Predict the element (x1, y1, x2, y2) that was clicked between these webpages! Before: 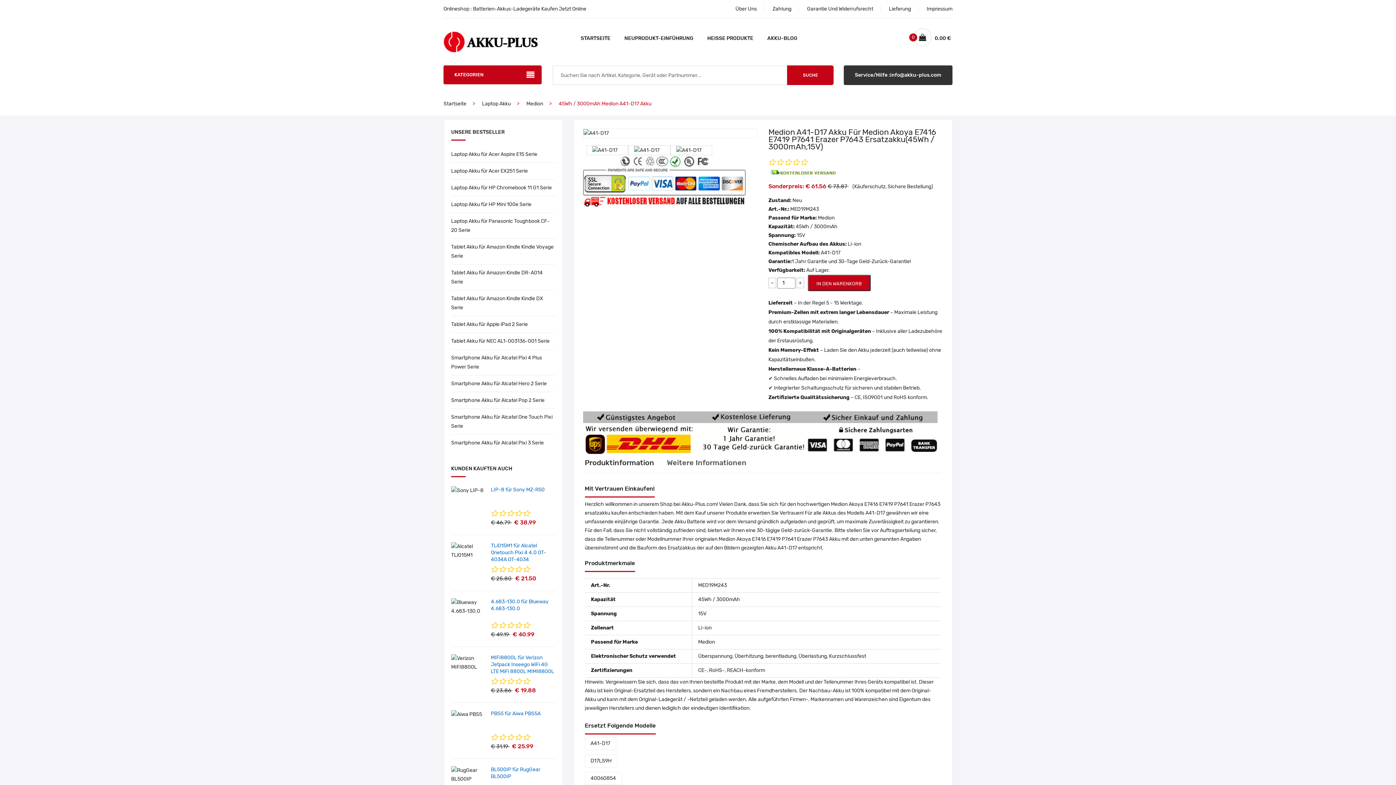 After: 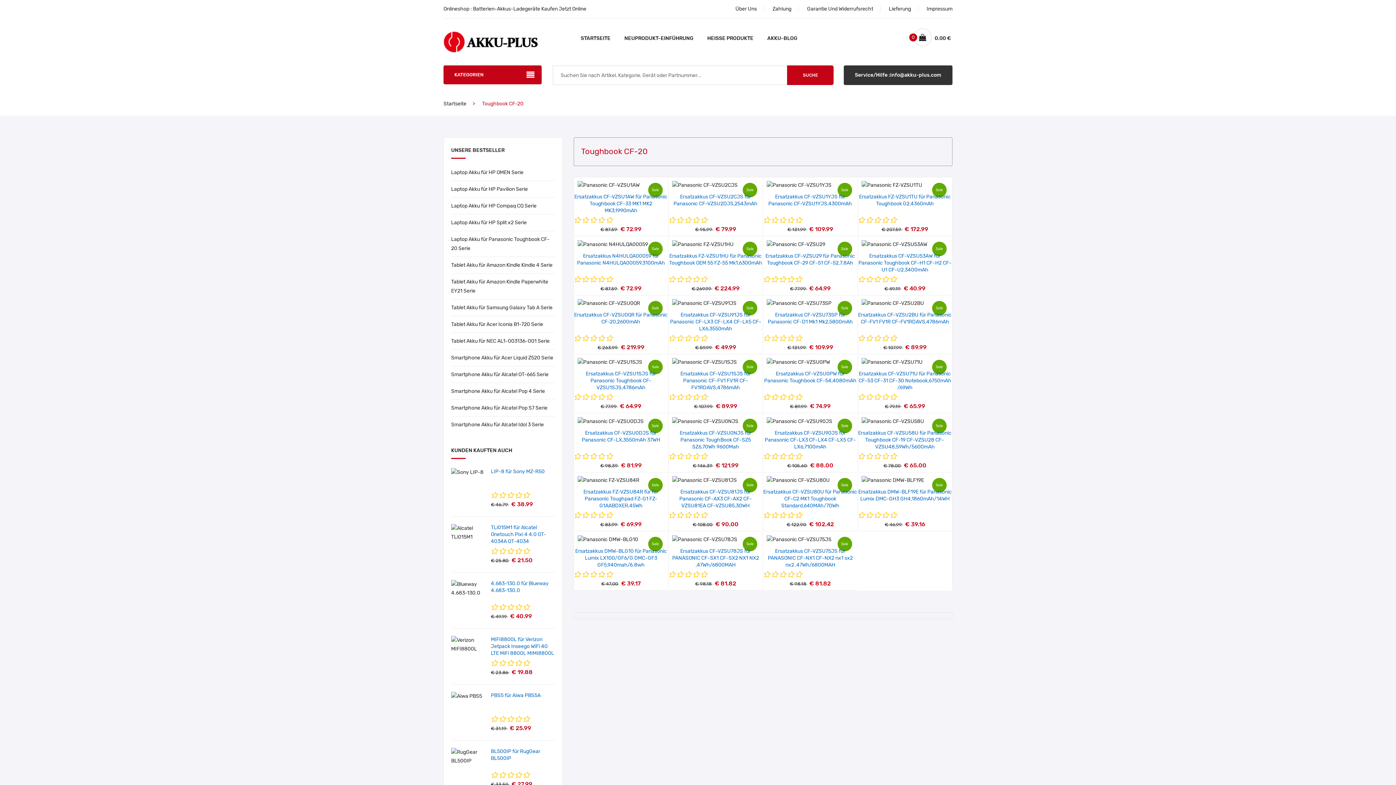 Action: label: Laptop Akku für Panasonic Toughbook CF-20 Serie bbox: (451, 213, 555, 238)